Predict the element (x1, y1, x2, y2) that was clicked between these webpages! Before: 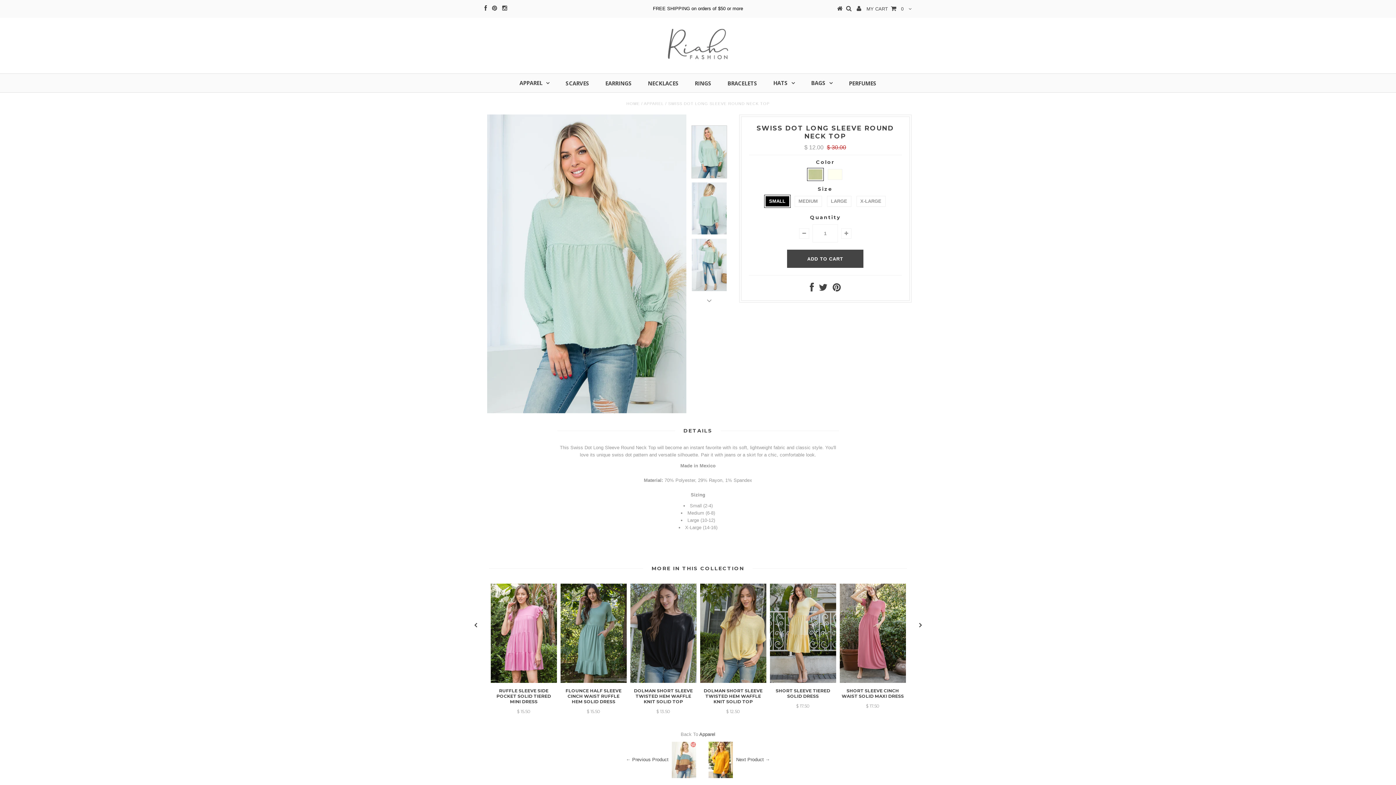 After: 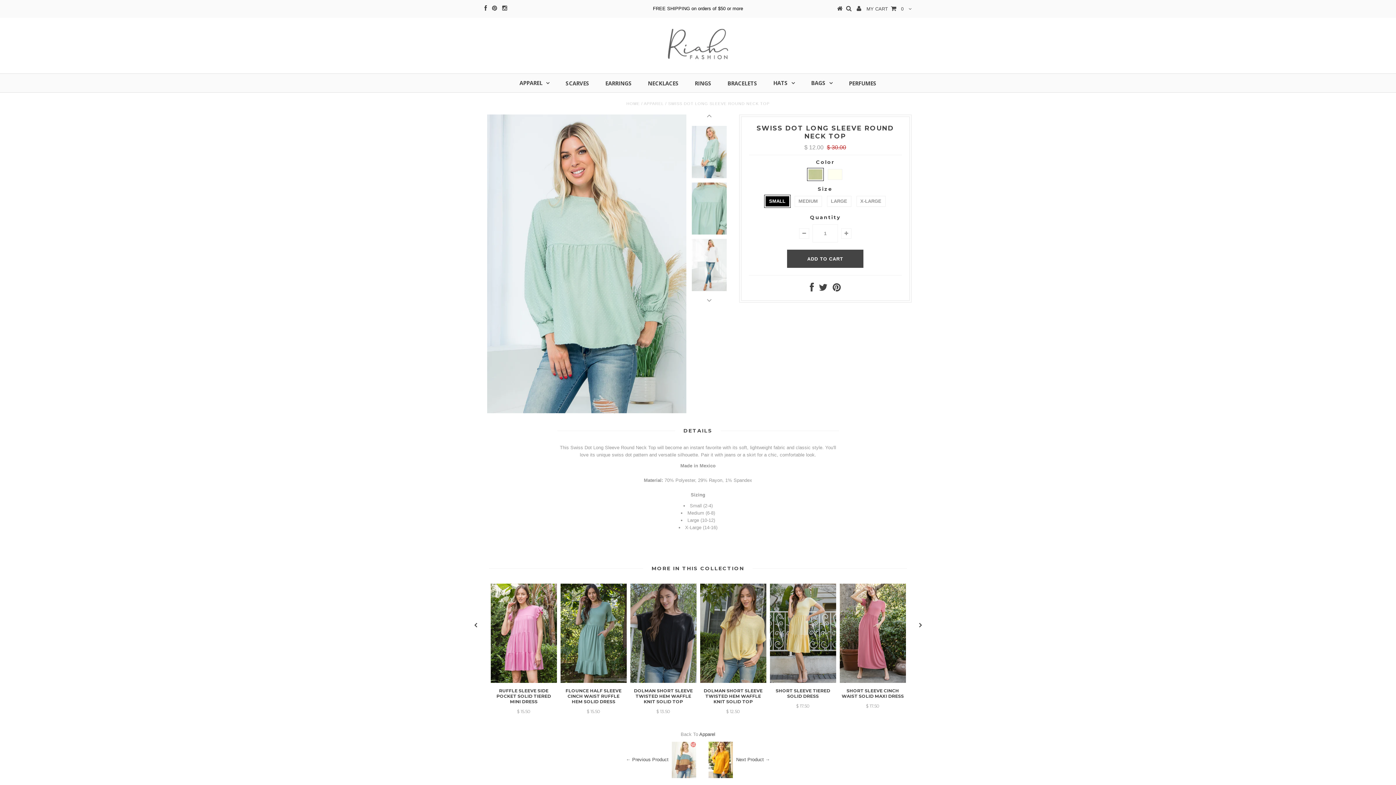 Action: bbox: (703, 295, 715, 307)